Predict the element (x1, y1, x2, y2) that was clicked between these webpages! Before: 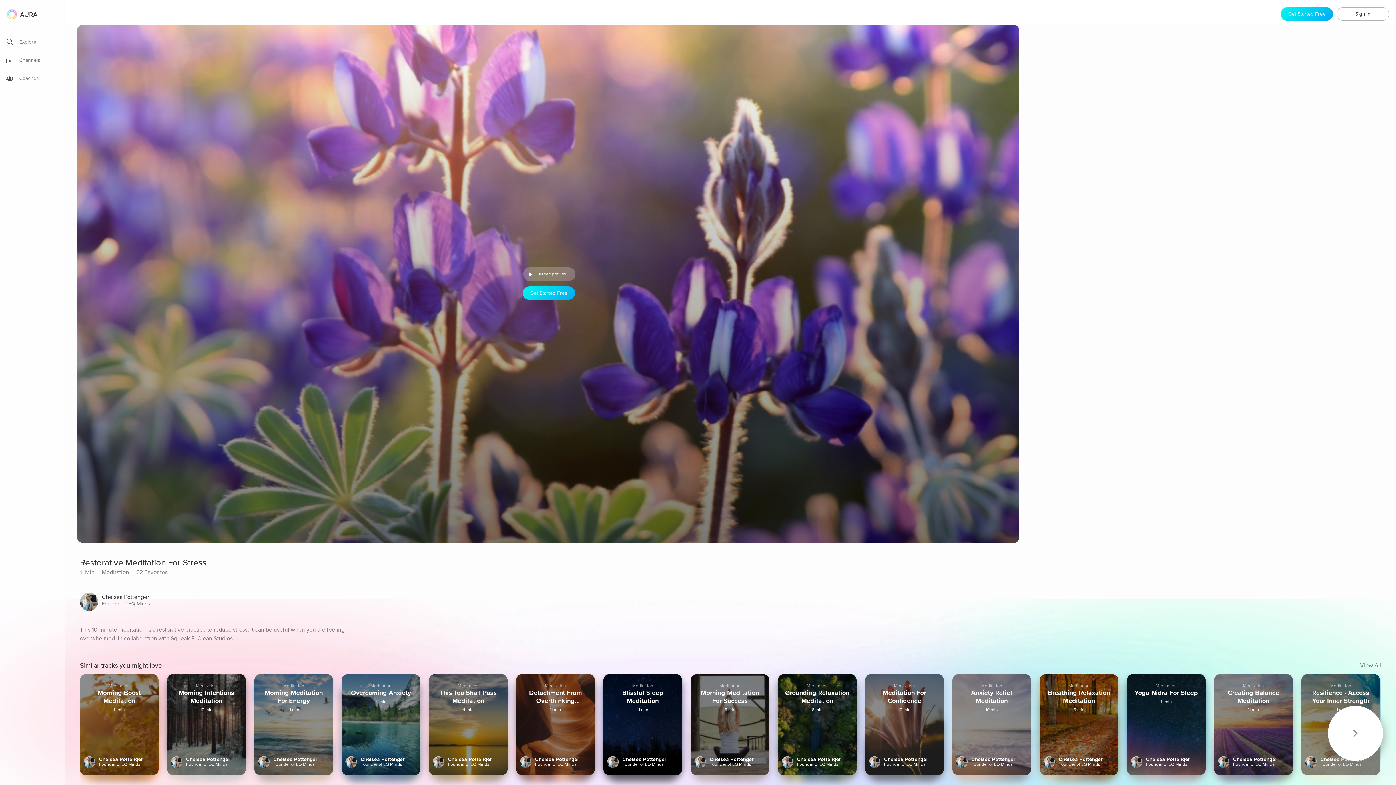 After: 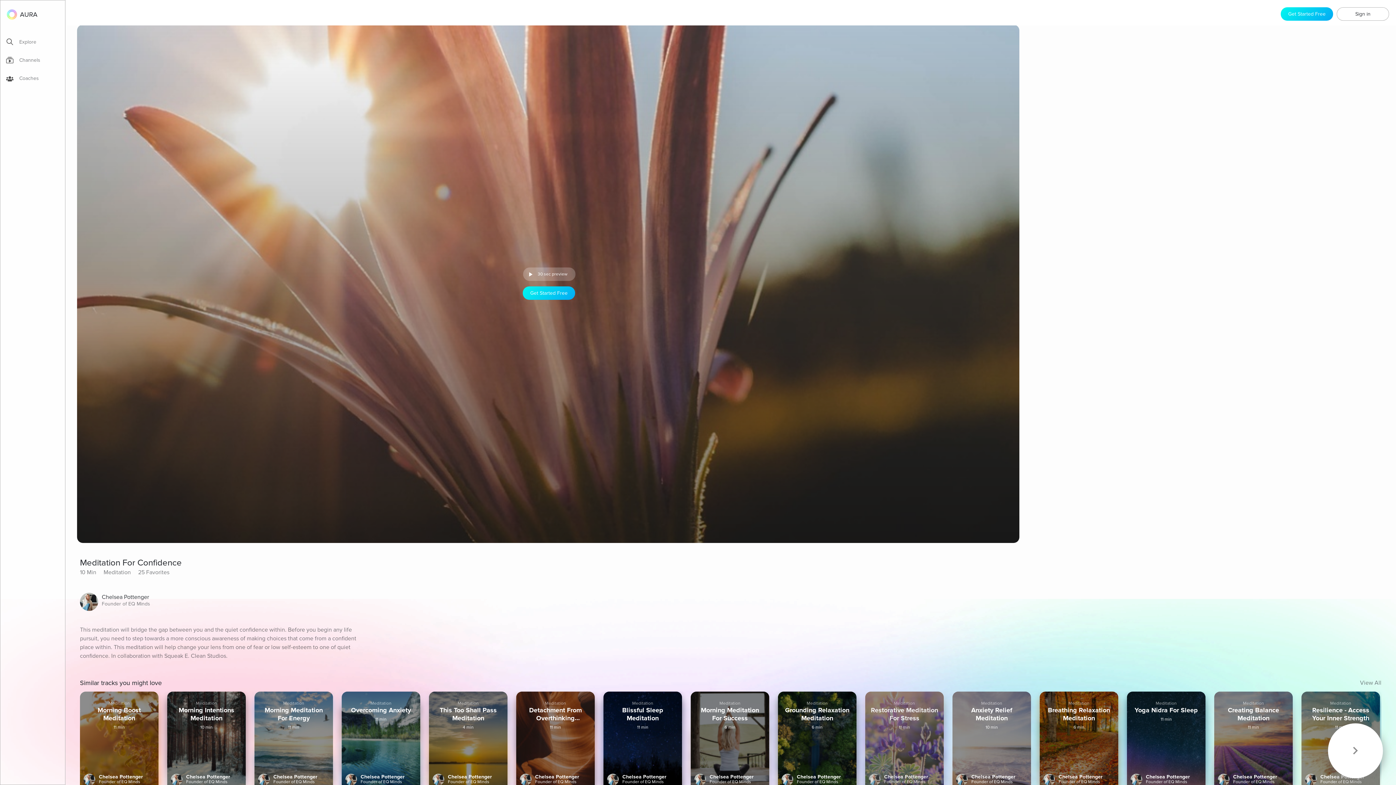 Action: label: Meditation
Meditation For Confidence
10 min
Chelsea Pottenger
Founder of EQ Minds bbox: (865, 674, 944, 775)